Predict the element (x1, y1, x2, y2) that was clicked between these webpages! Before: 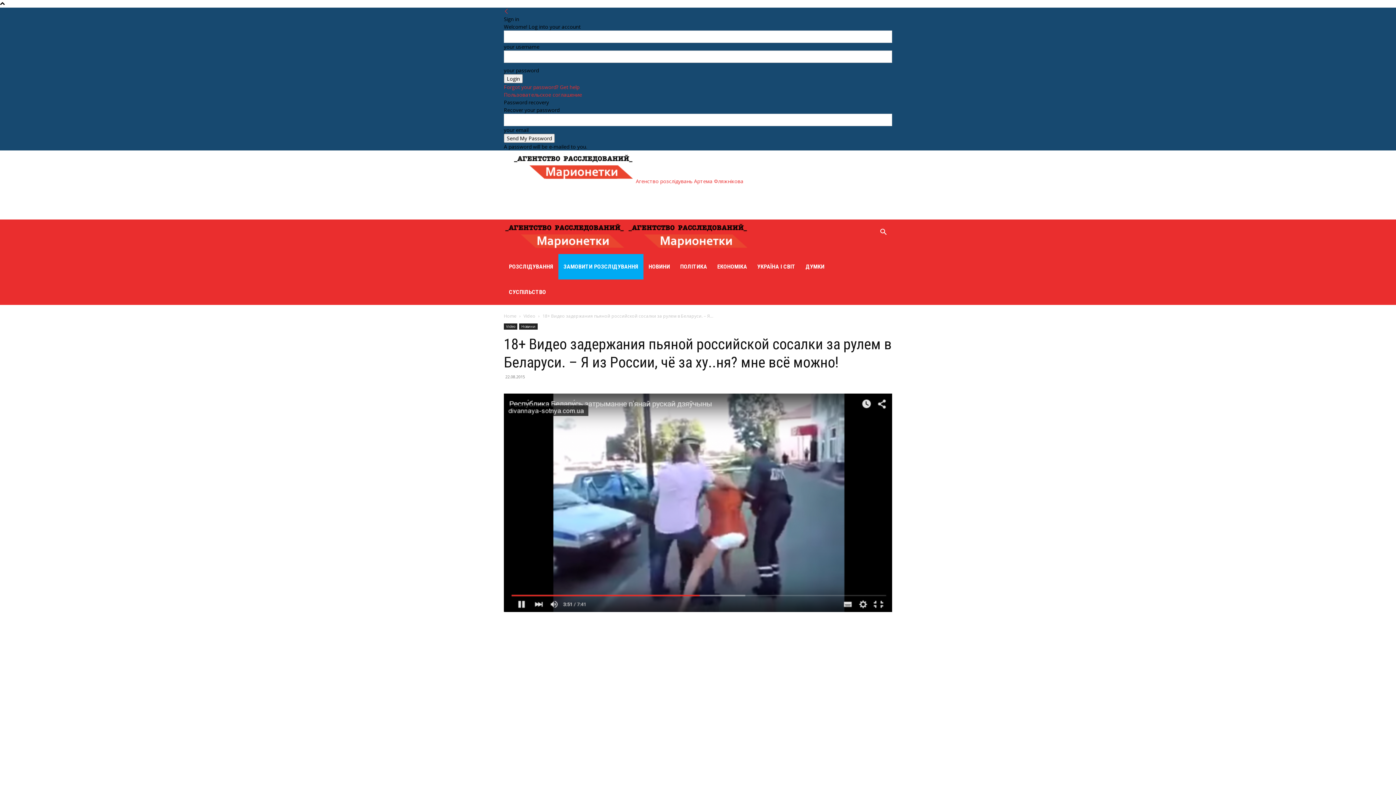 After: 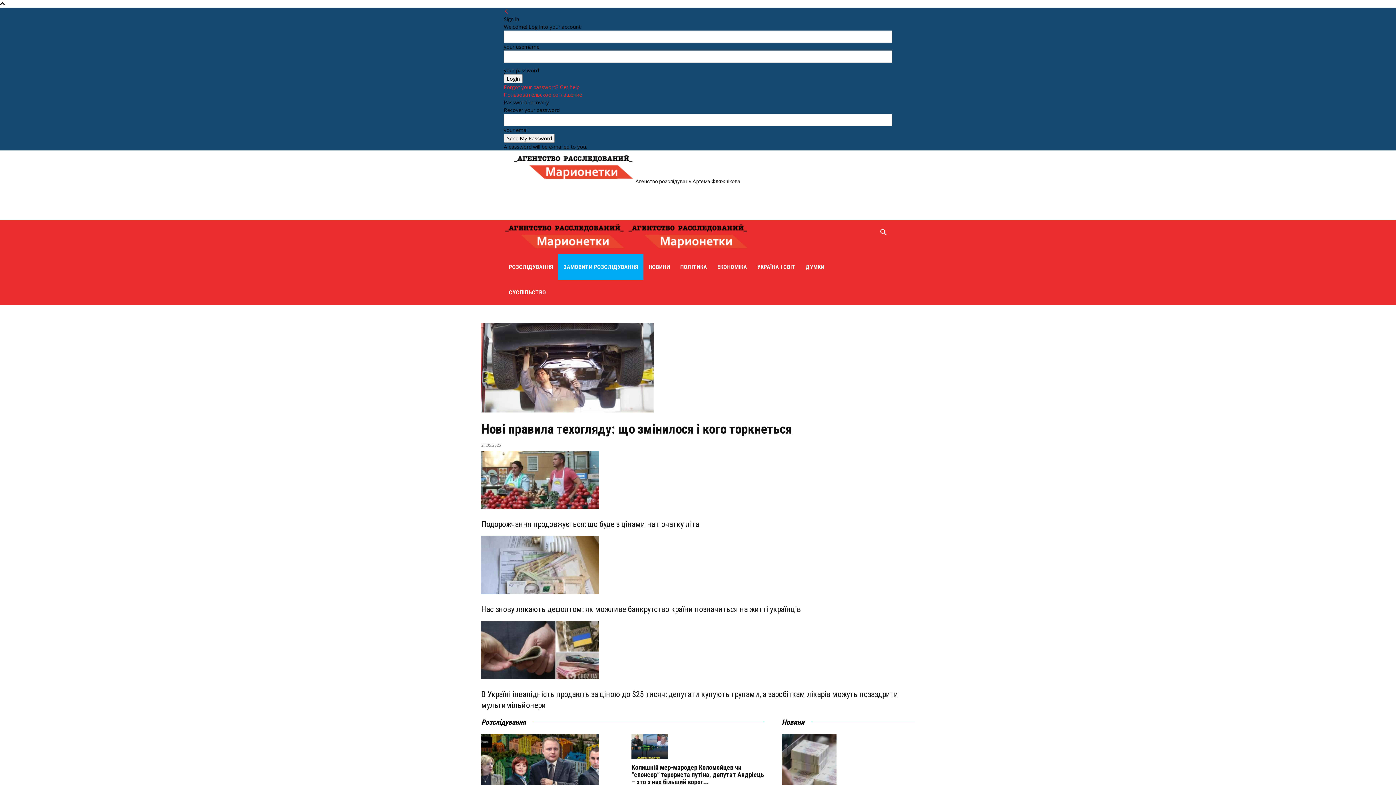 Action: label: Logo bbox: (504, 246, 627, 253)